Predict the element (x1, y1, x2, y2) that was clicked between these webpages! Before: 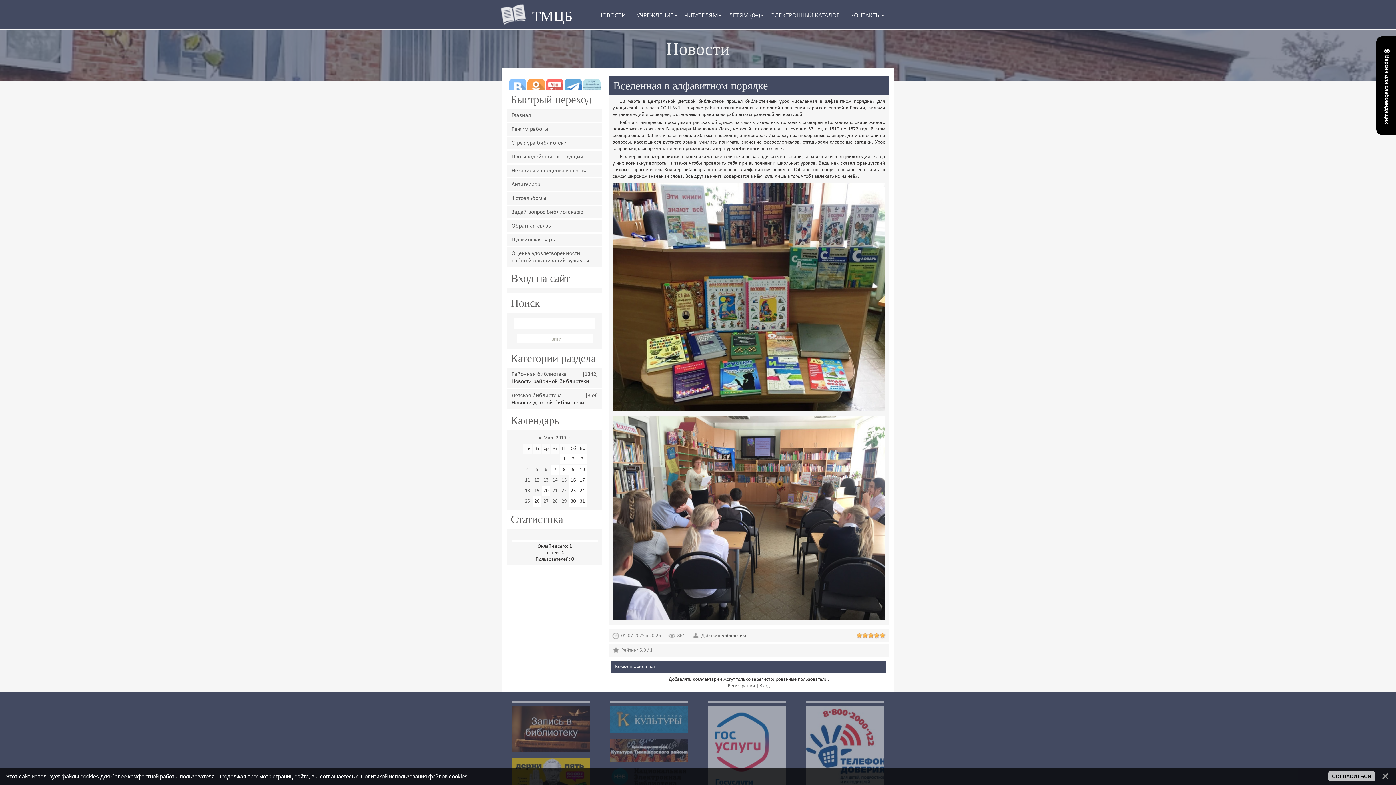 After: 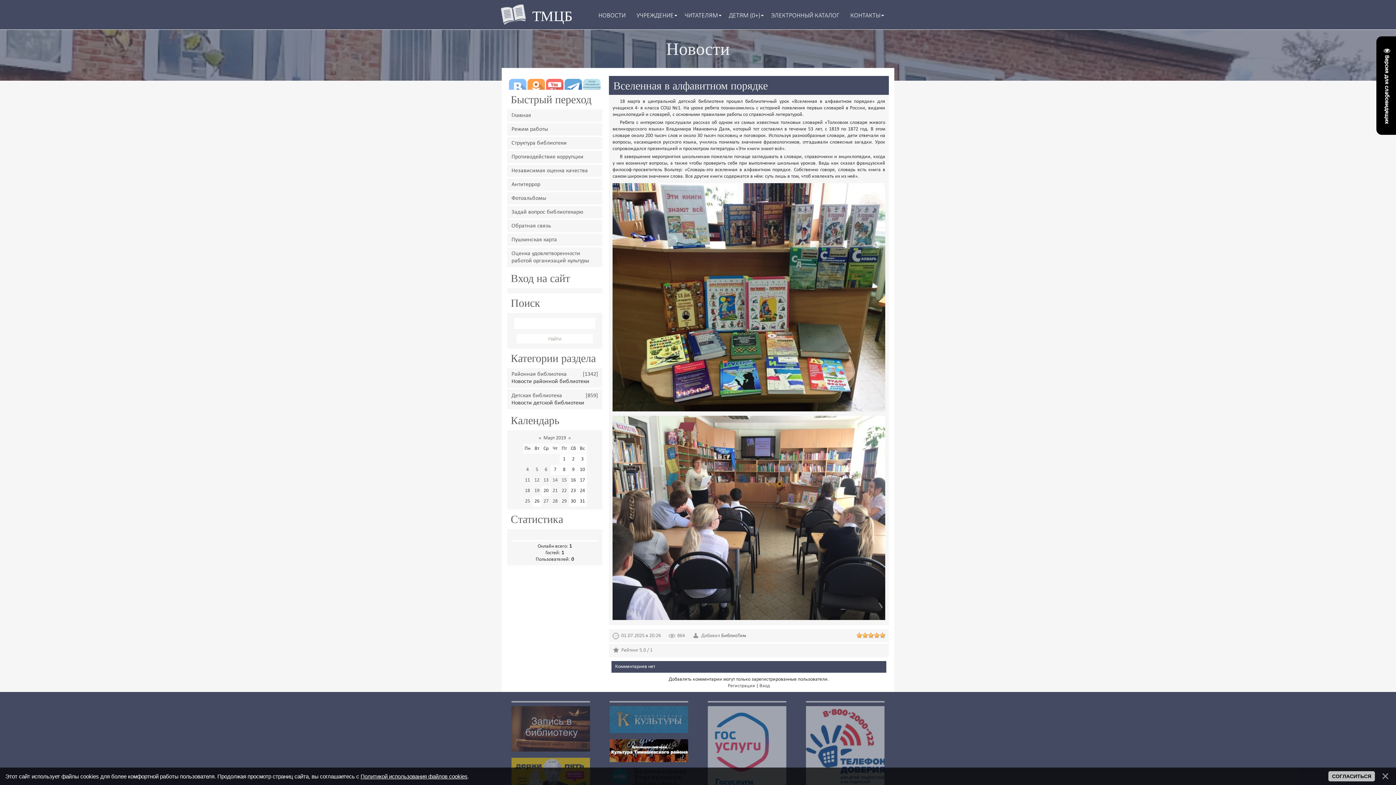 Action: bbox: (609, 739, 688, 765)